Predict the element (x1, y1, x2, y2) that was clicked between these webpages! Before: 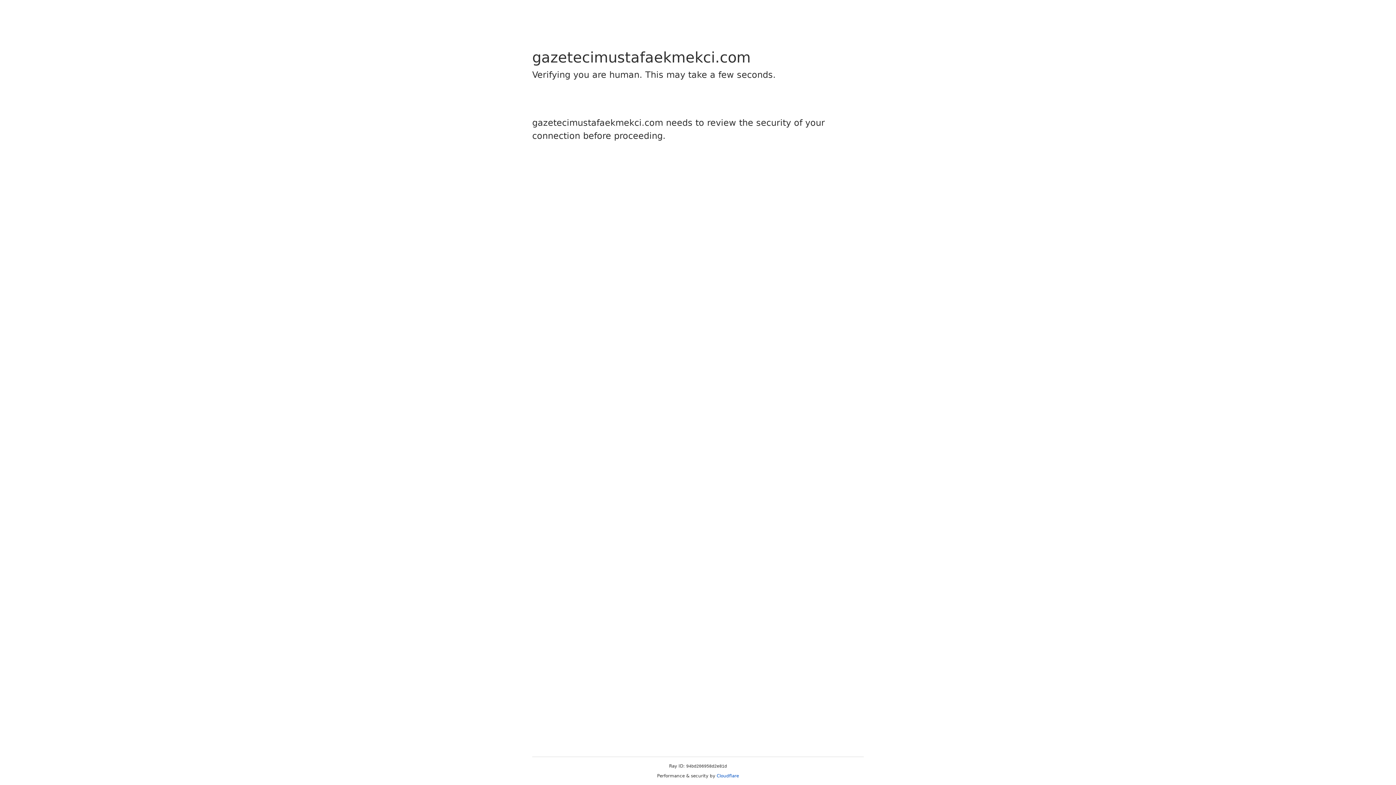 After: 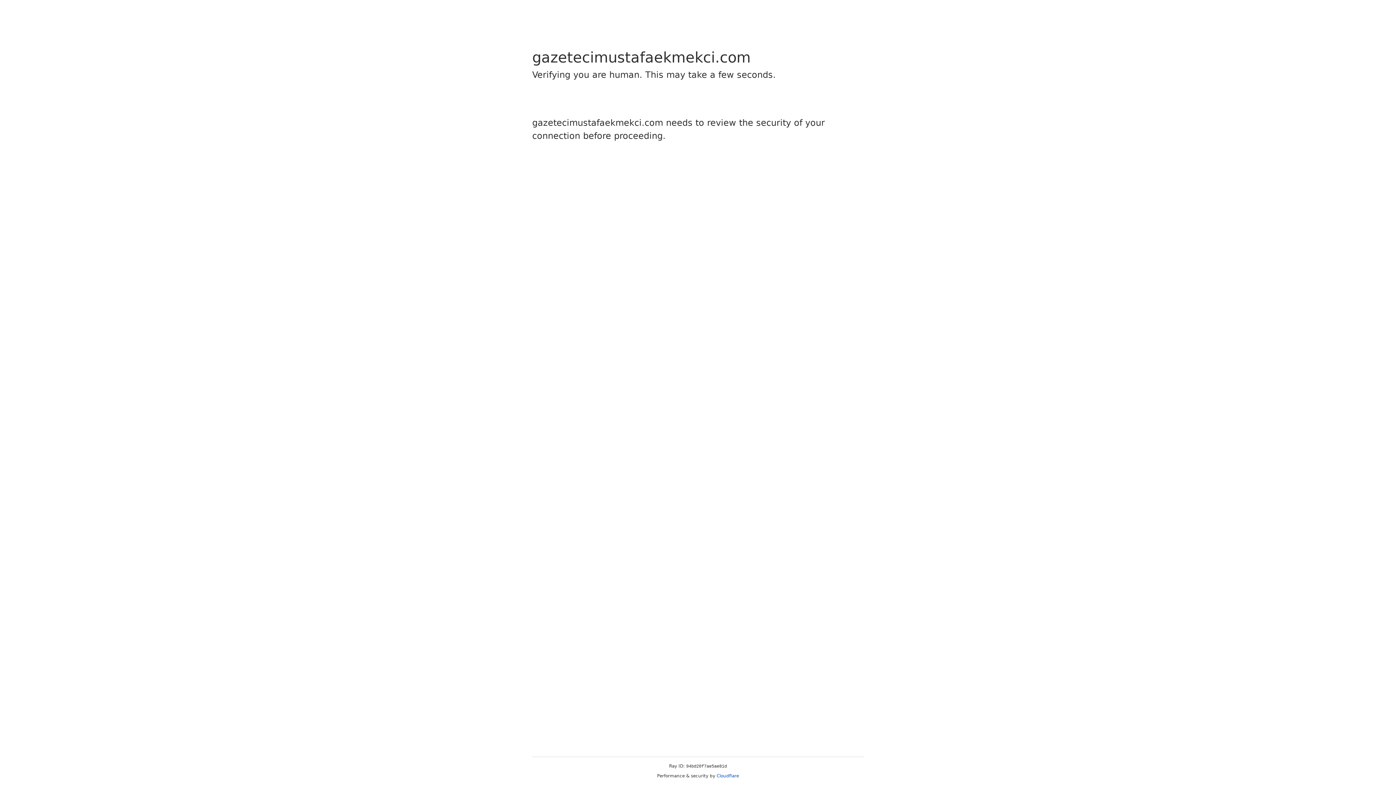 Action: bbox: (716, 773, 739, 778) label: Cloudflare